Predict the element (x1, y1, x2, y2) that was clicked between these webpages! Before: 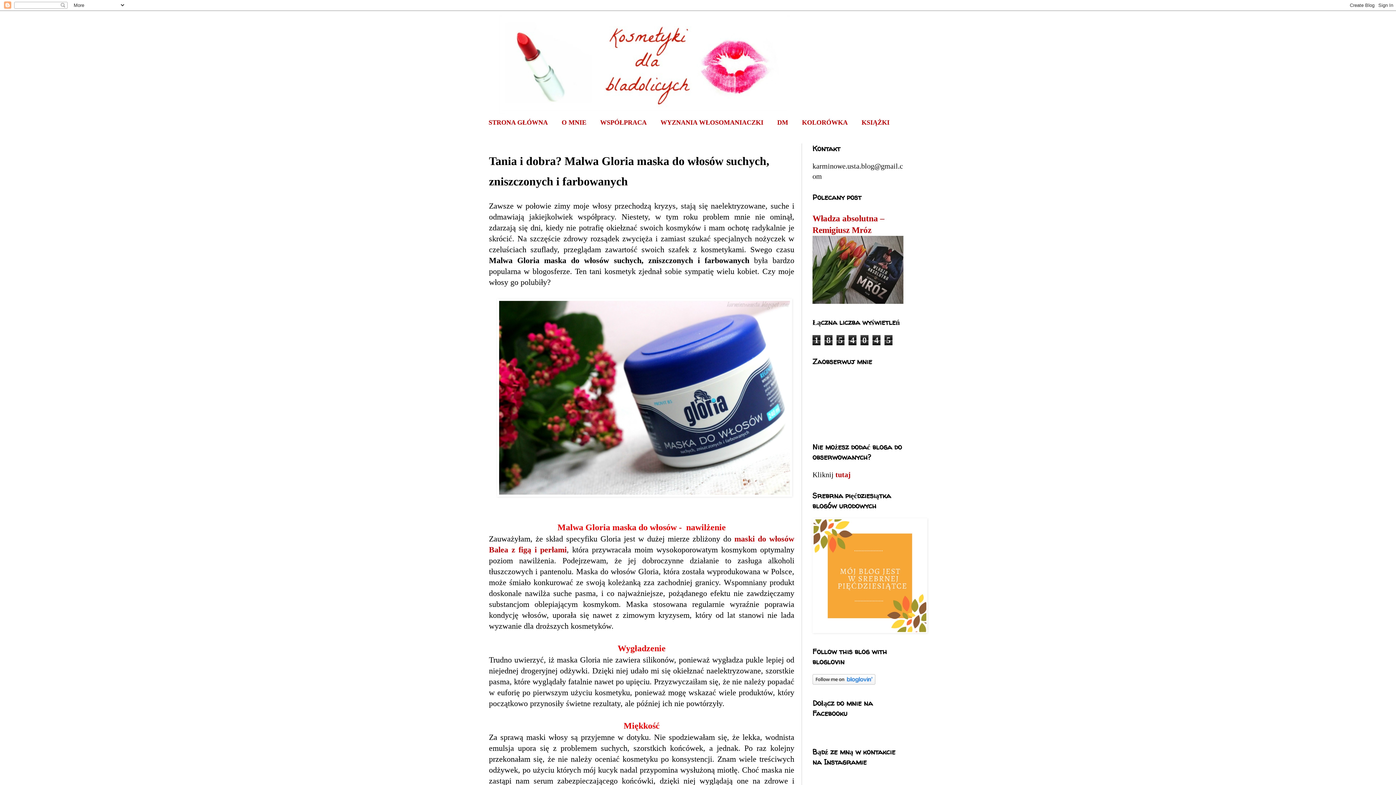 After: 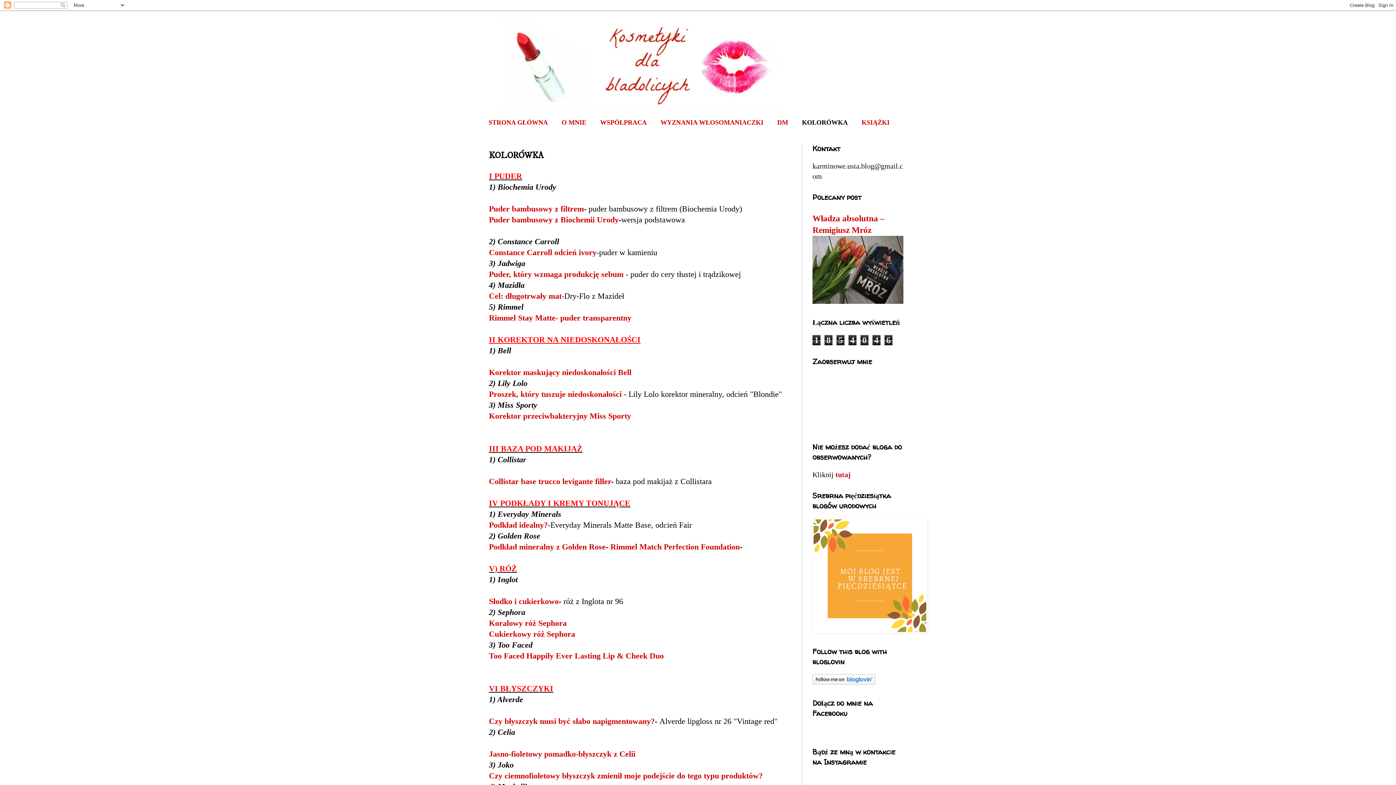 Action: bbox: (795, 114, 854, 130) label: KOLORÓWKA